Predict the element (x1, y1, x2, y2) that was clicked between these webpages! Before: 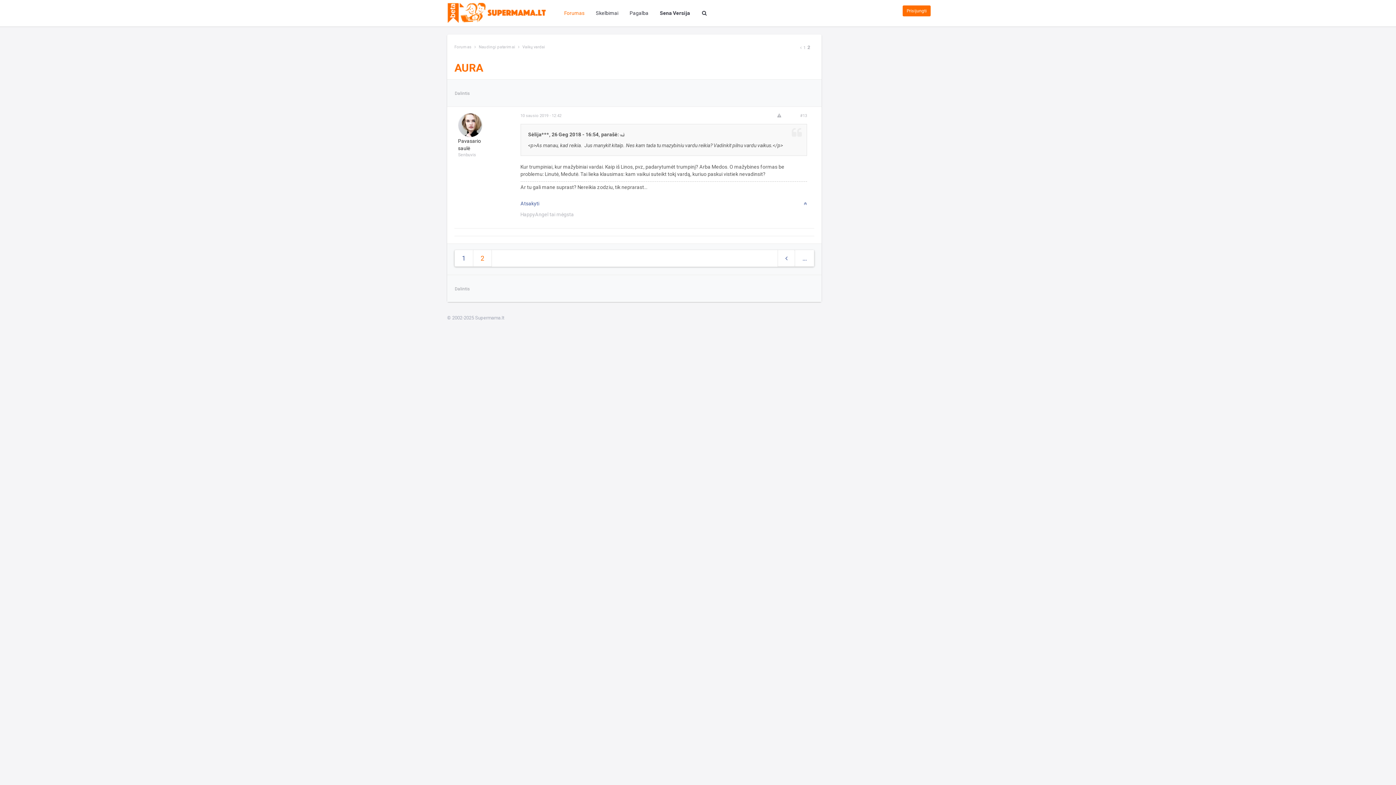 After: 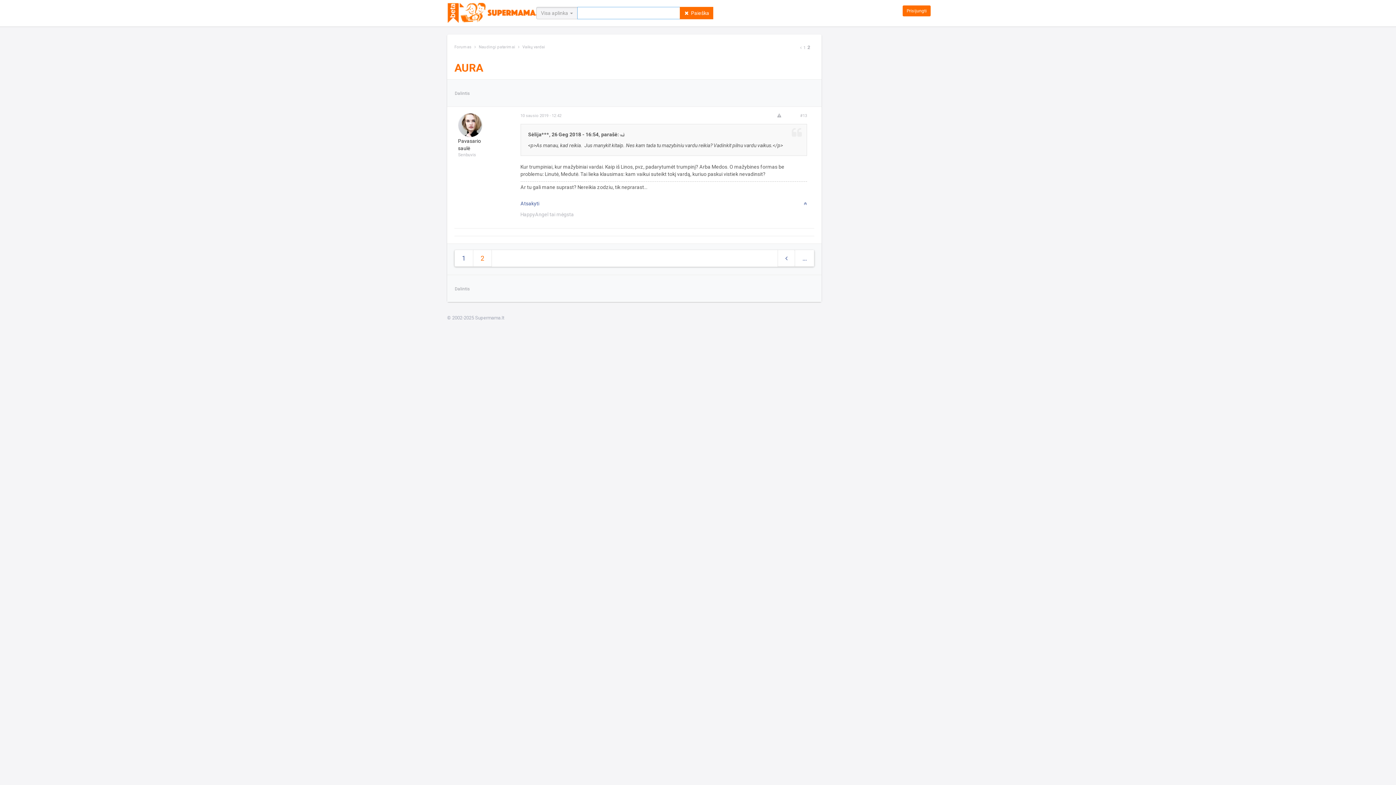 Action: bbox: (697, 6, 713, 19)